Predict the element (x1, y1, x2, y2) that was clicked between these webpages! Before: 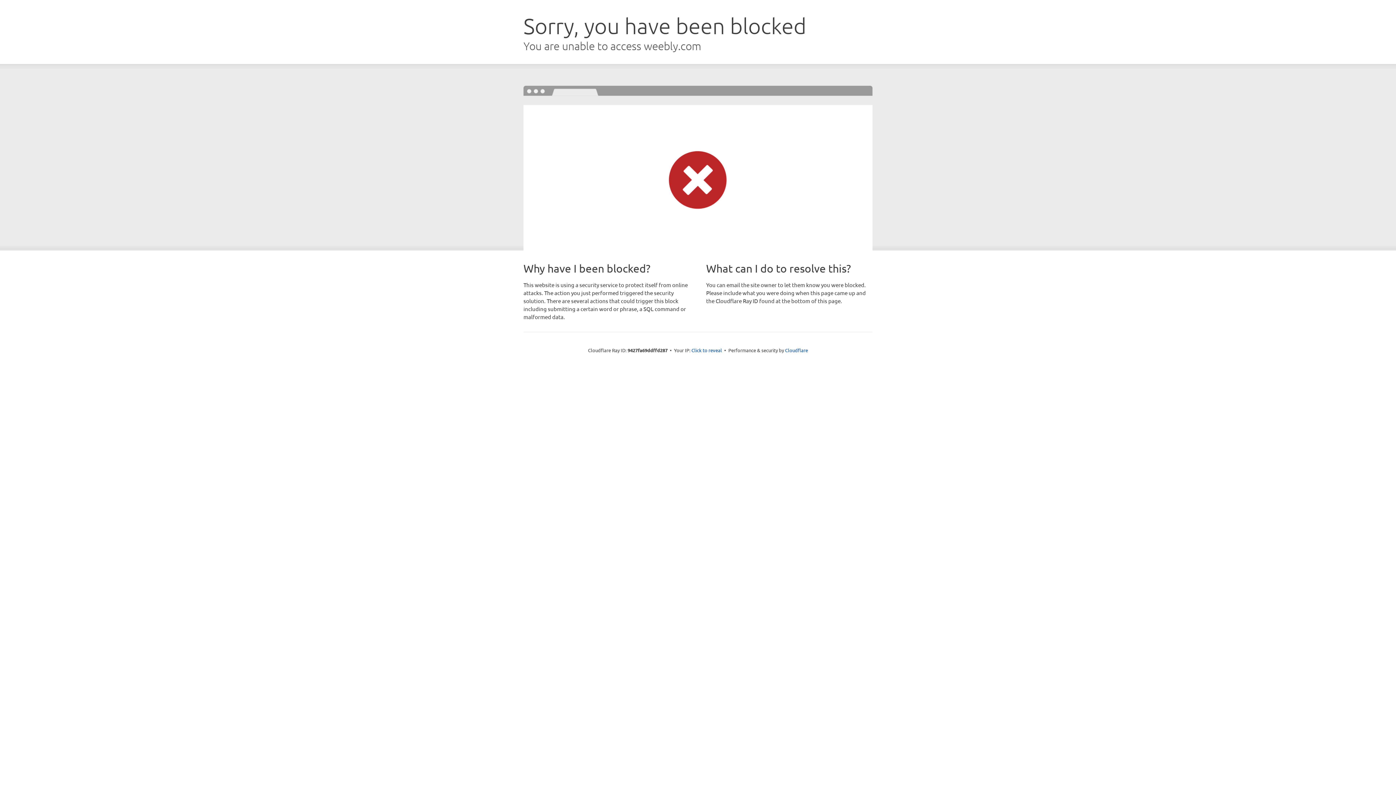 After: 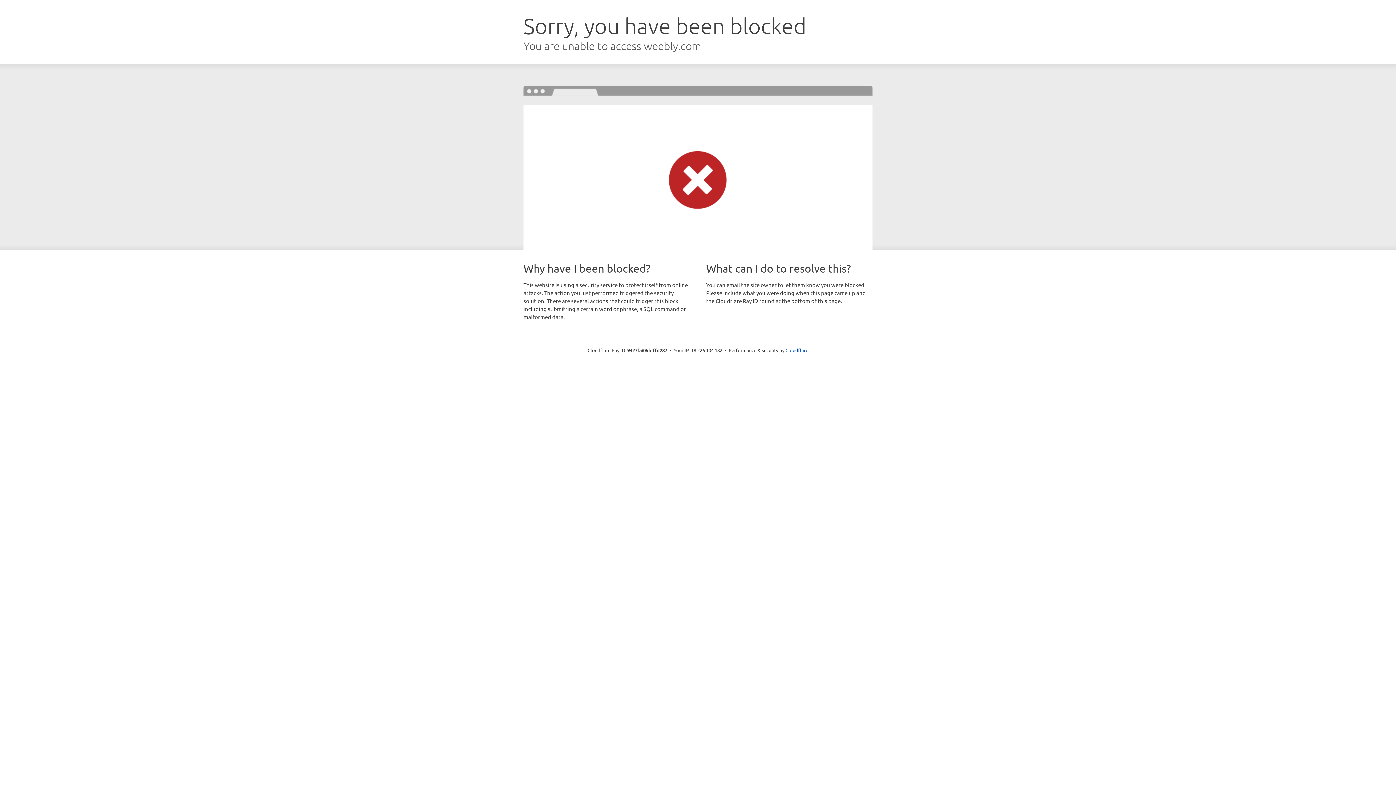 Action: label: Click to reveal bbox: (691, 346, 722, 353)